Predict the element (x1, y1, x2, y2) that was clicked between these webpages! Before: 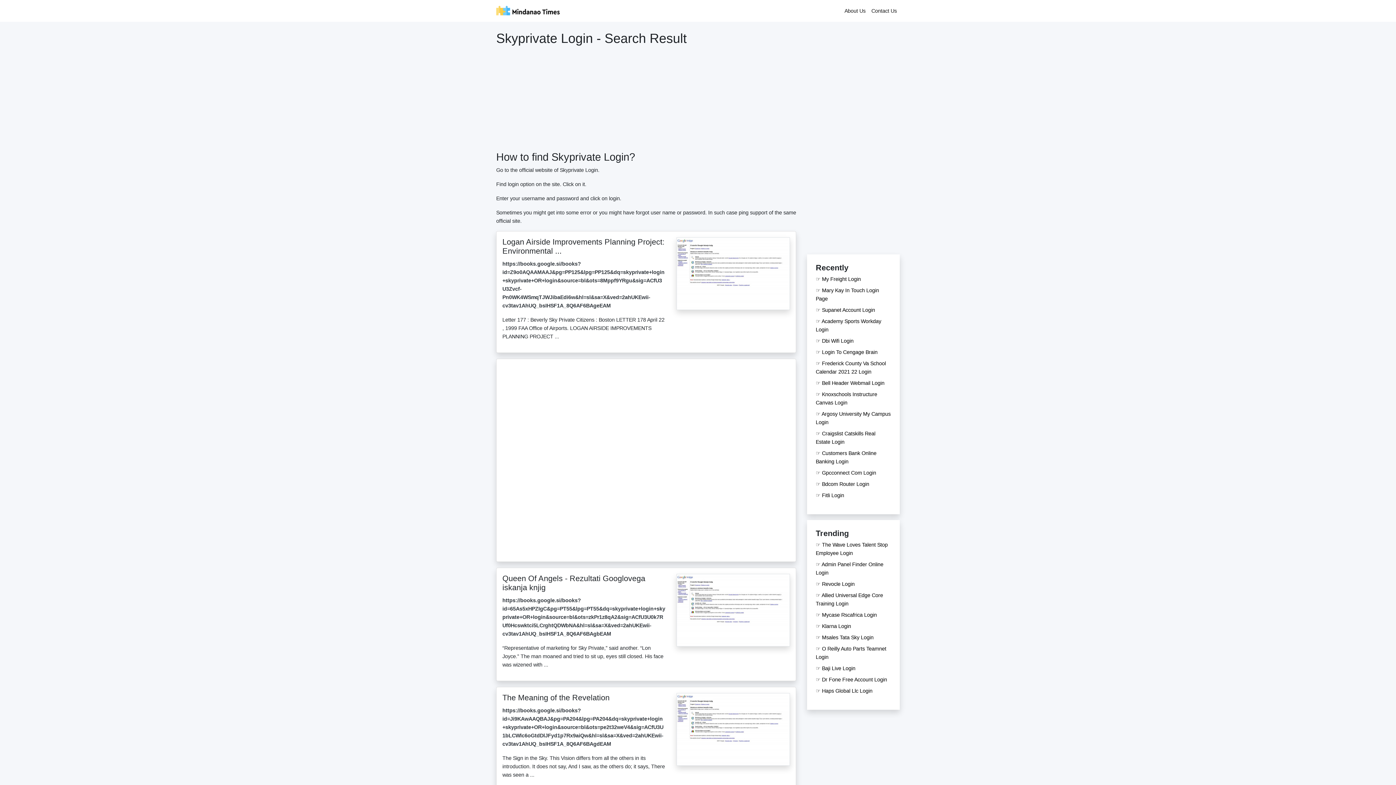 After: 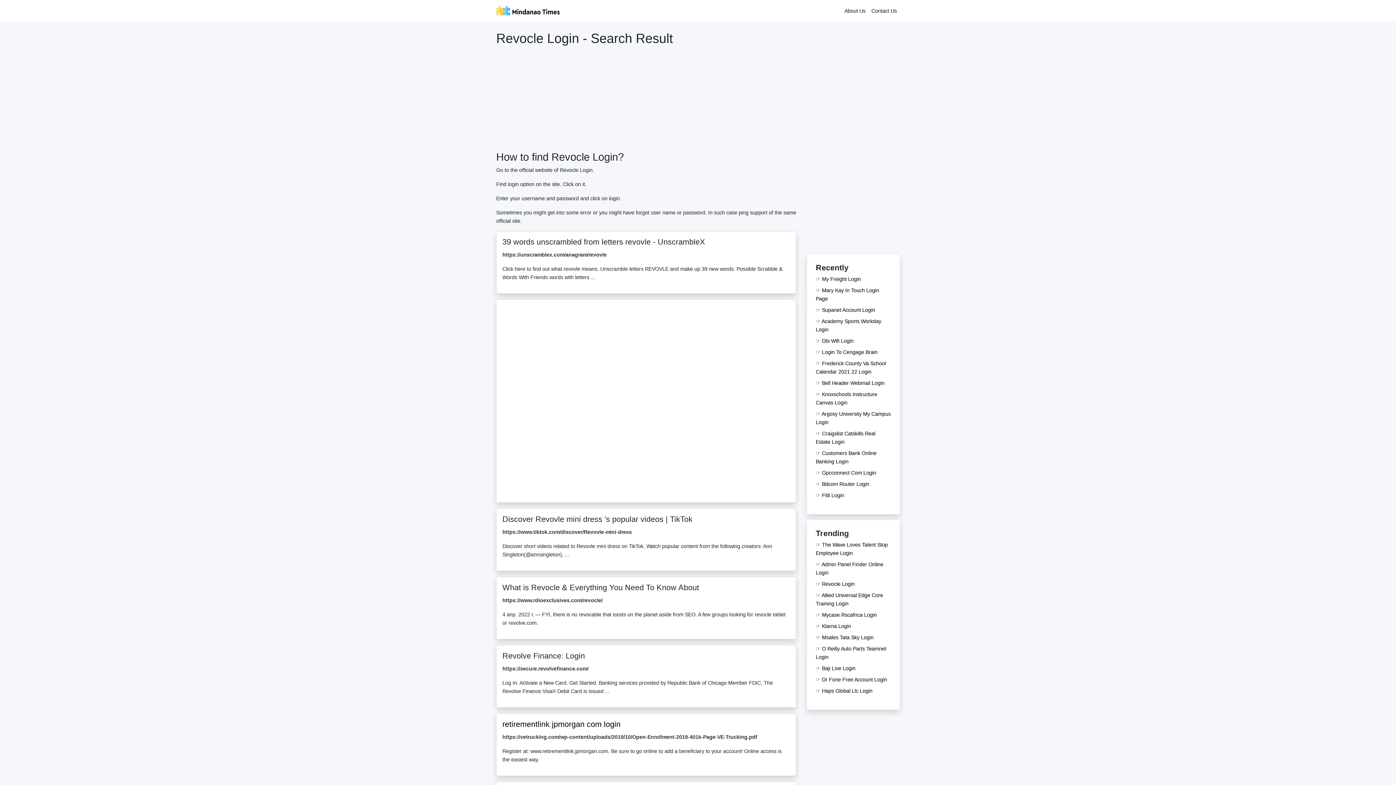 Action: label: ☞ Revocle Login bbox: (816, 363, 854, 369)